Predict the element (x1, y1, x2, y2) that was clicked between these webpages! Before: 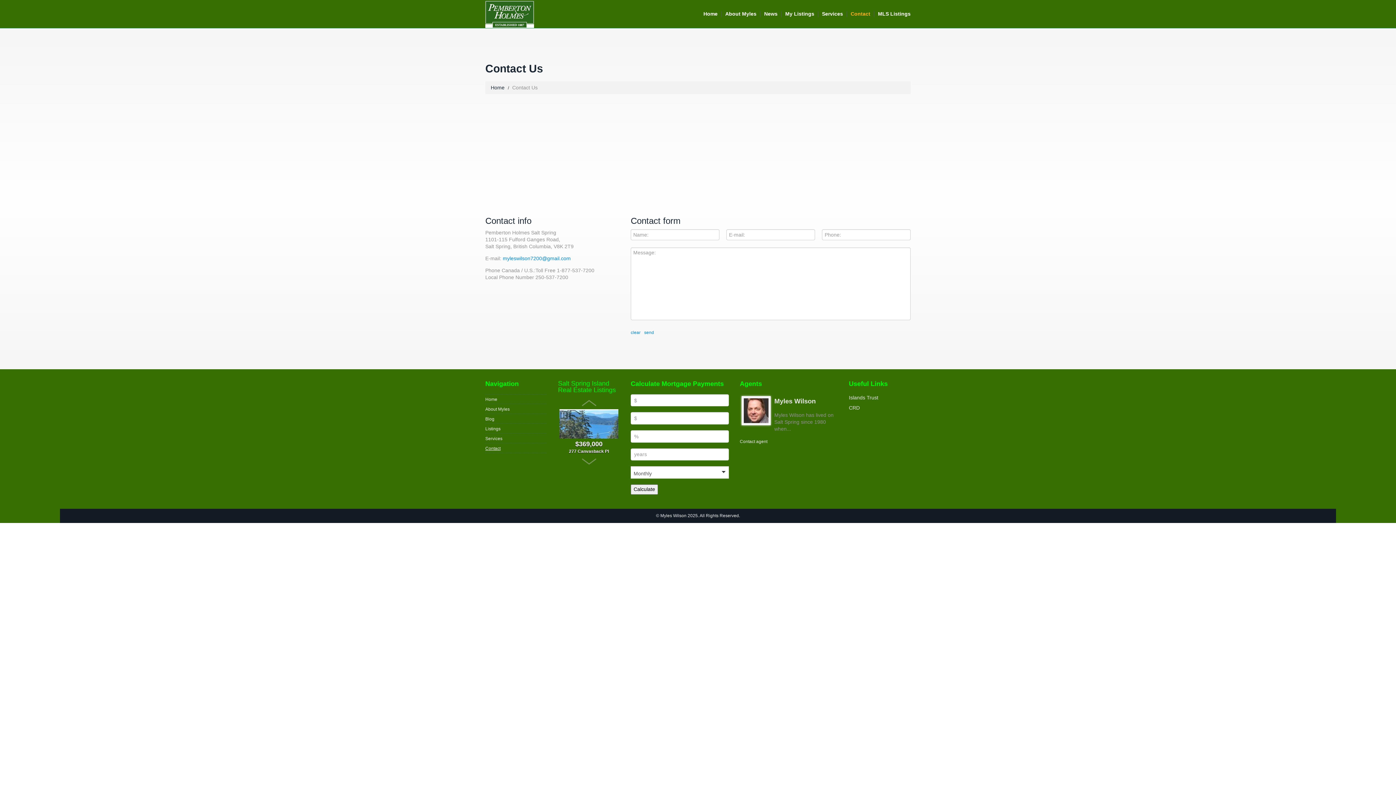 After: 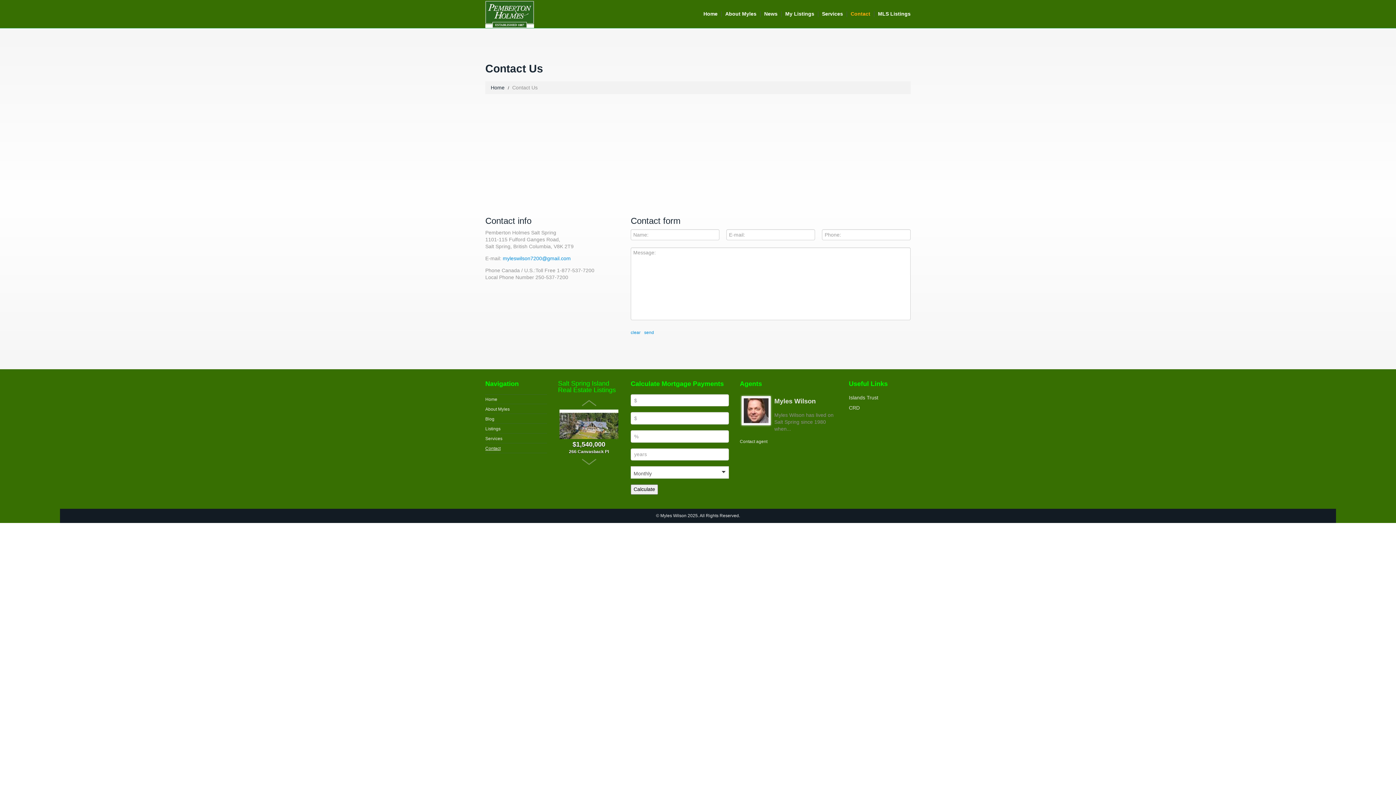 Action: label: Prev bbox: (559, 397, 618, 408)